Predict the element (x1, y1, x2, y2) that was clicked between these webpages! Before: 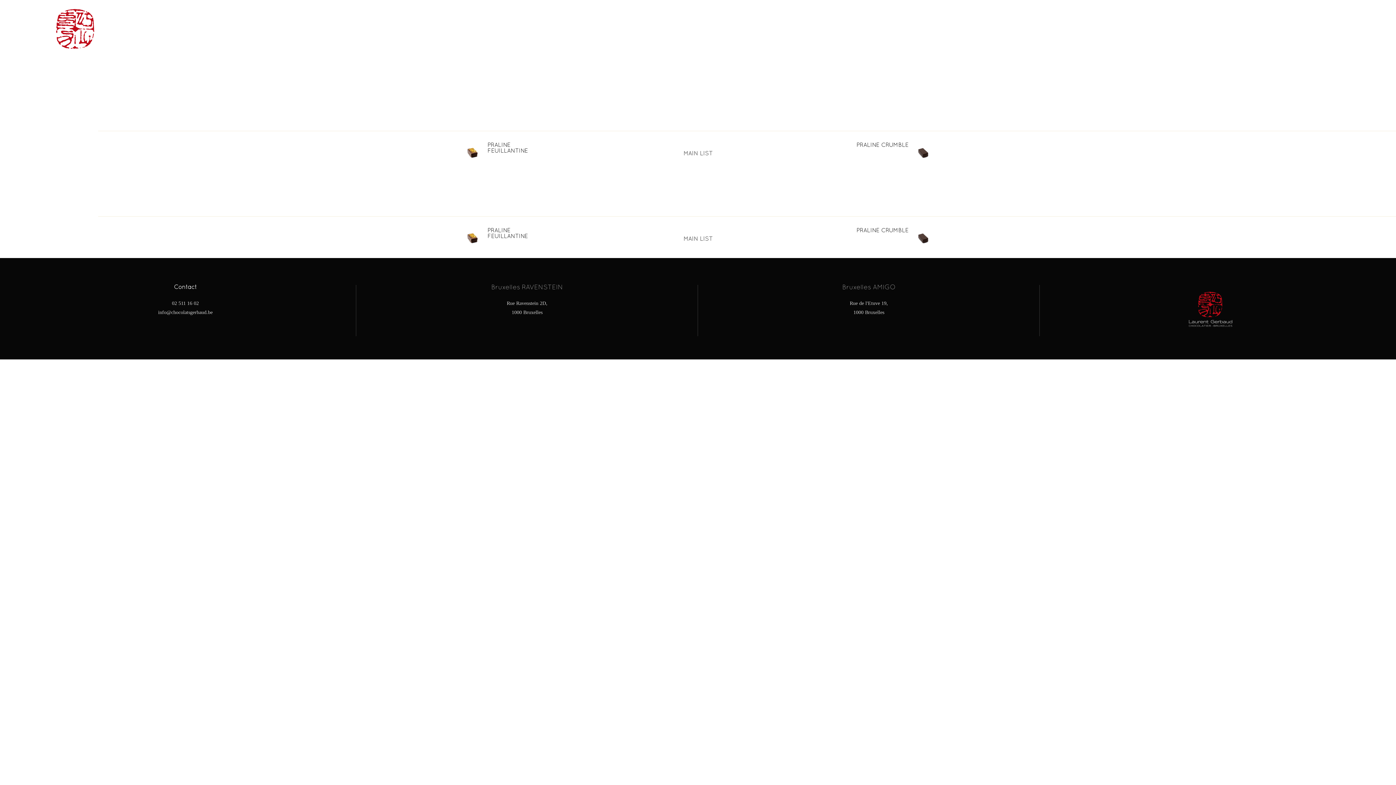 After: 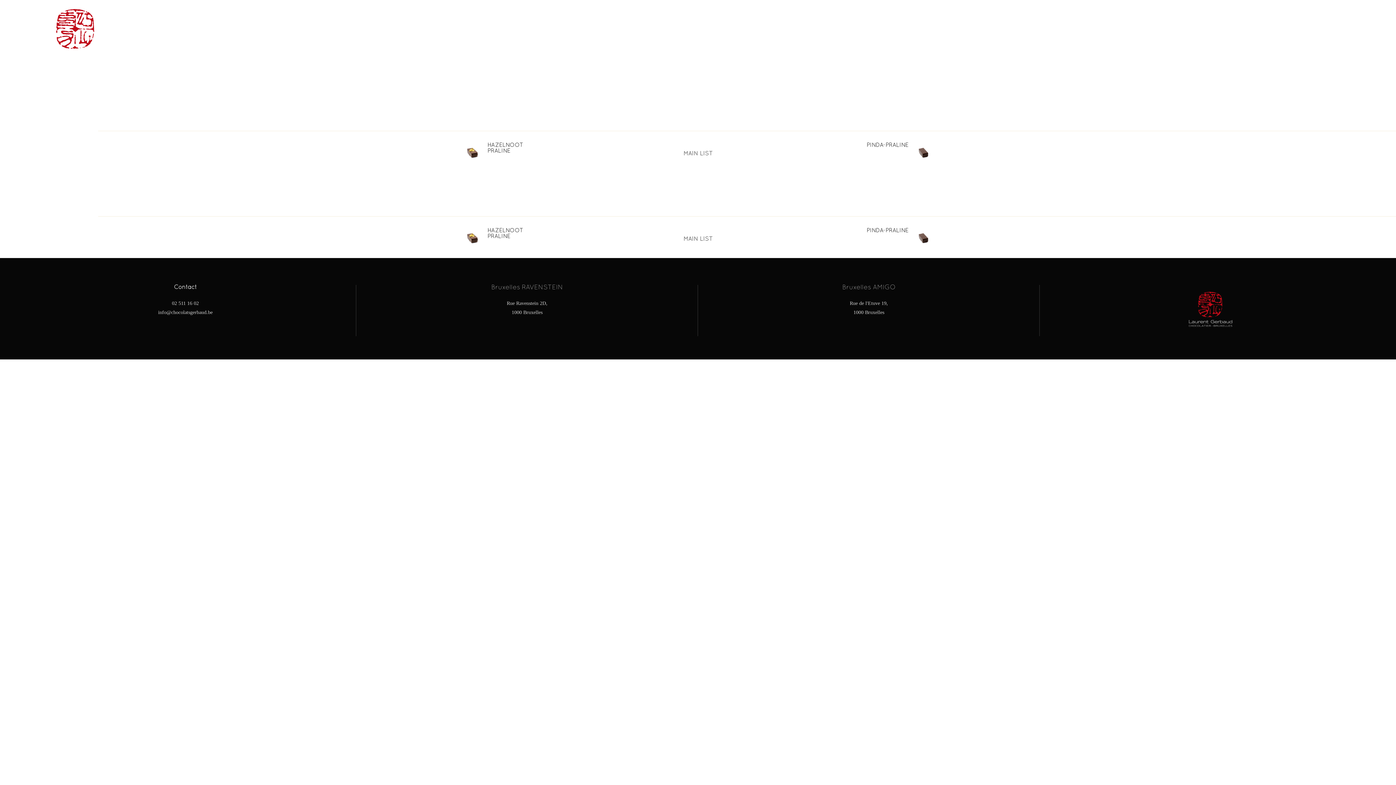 Action: label: PRALINE FEUILLANTINE bbox: (461, 227, 543, 249)